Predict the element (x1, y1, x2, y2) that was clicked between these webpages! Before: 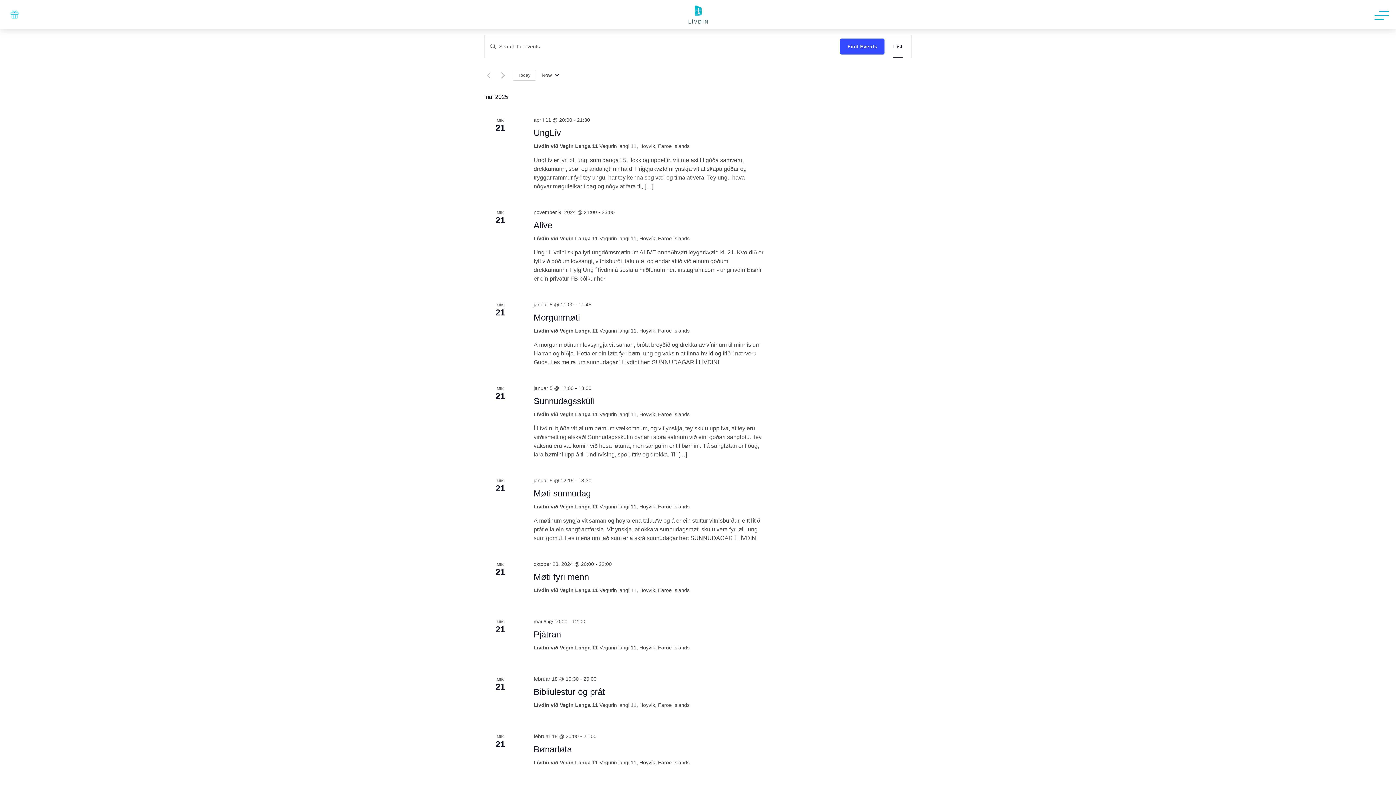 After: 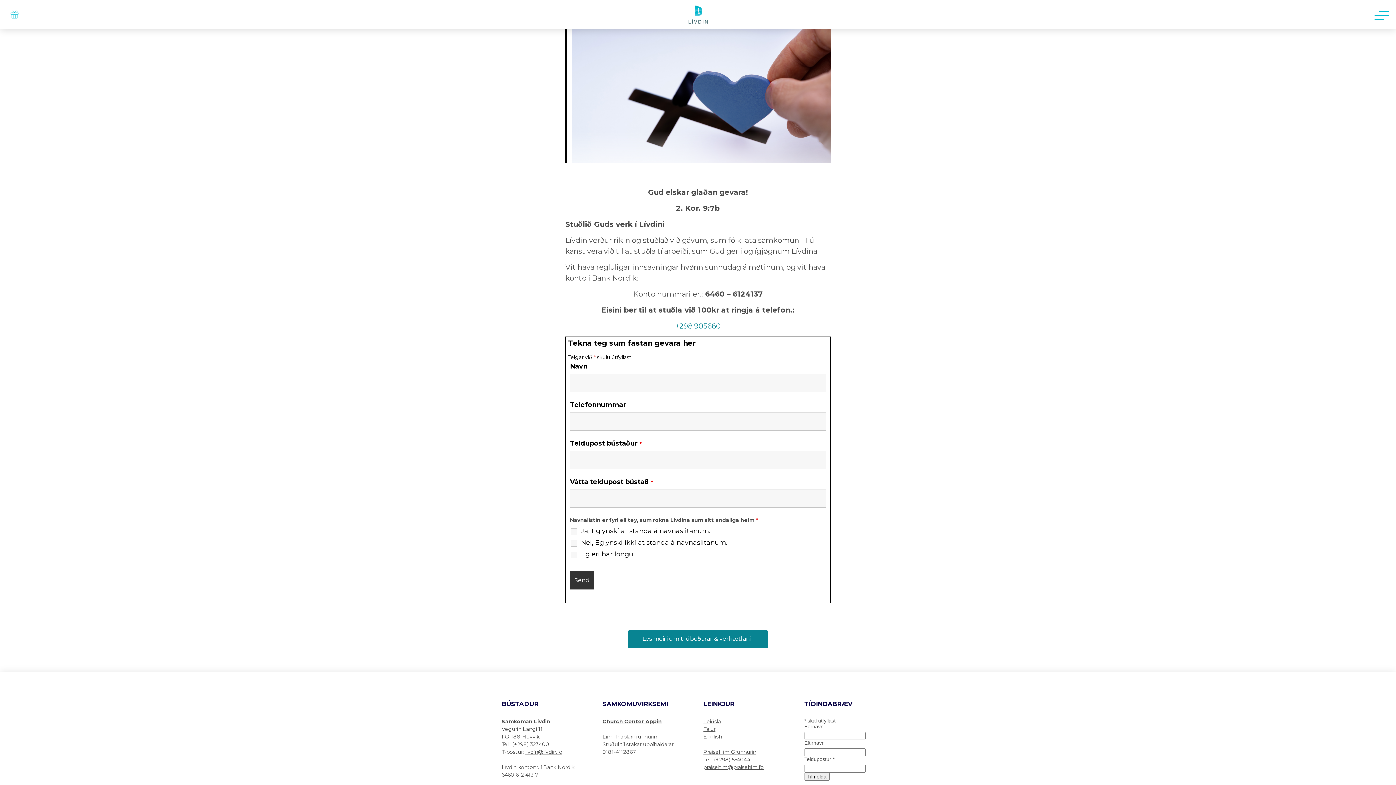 Action: bbox: (0, 0, 29, 29)